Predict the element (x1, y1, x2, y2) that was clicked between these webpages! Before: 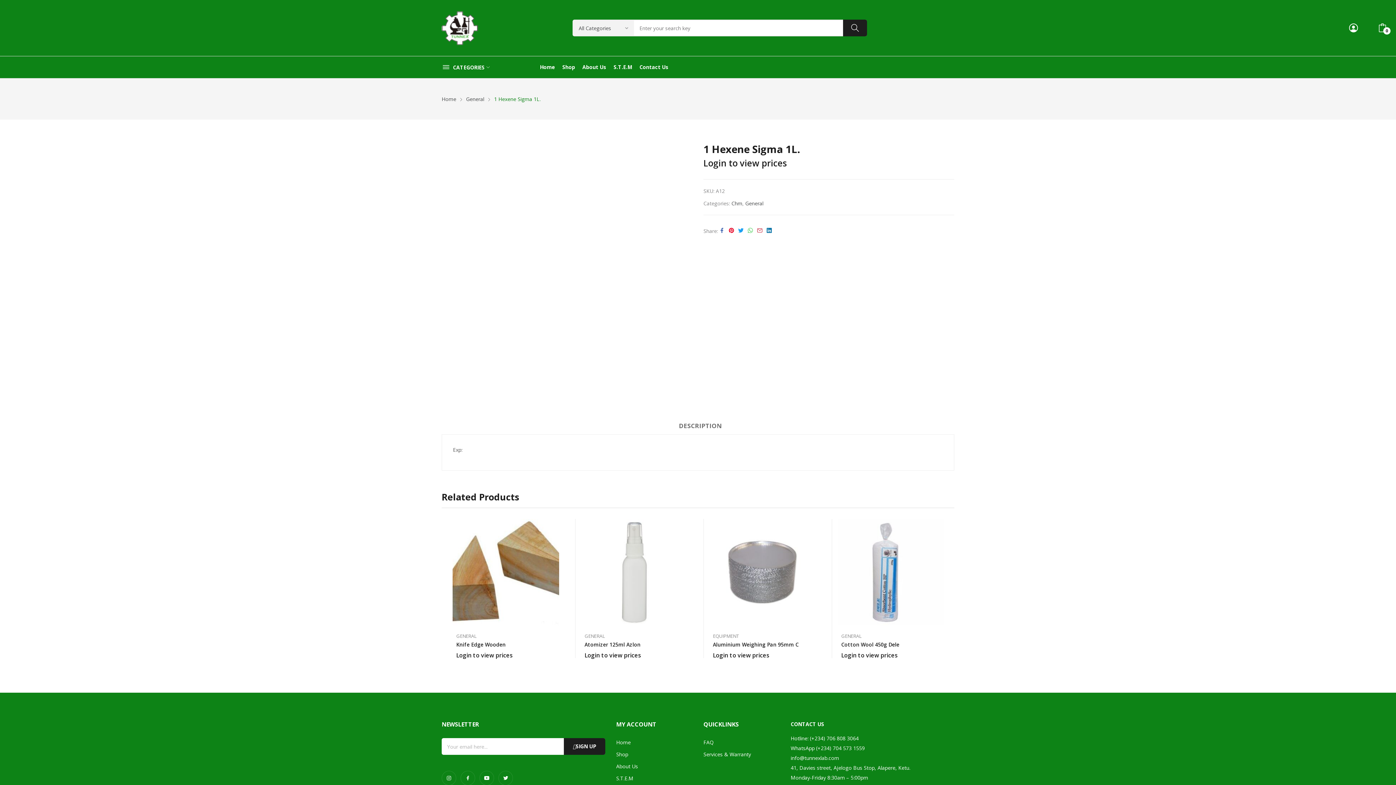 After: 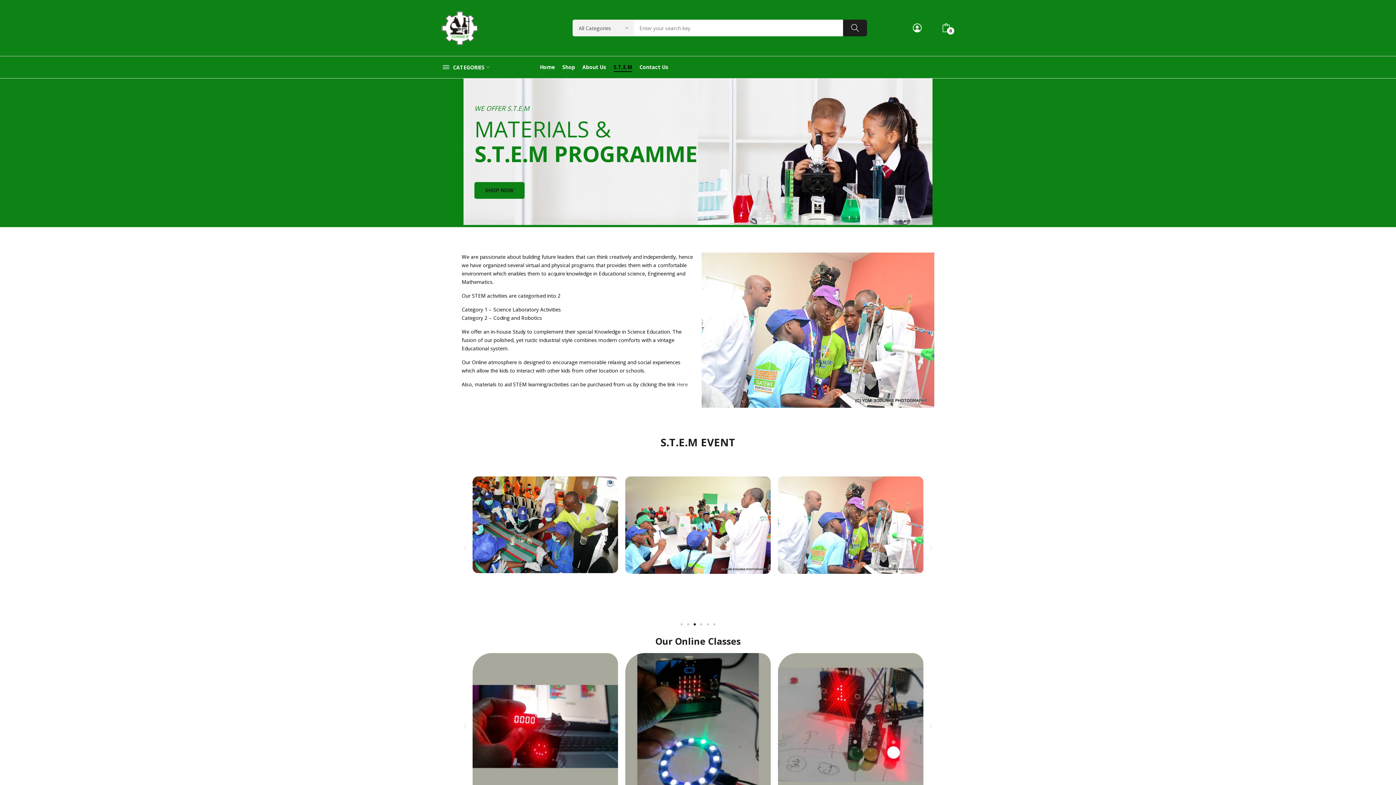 Action: label: S.T.E.M bbox: (616, 774, 692, 783)